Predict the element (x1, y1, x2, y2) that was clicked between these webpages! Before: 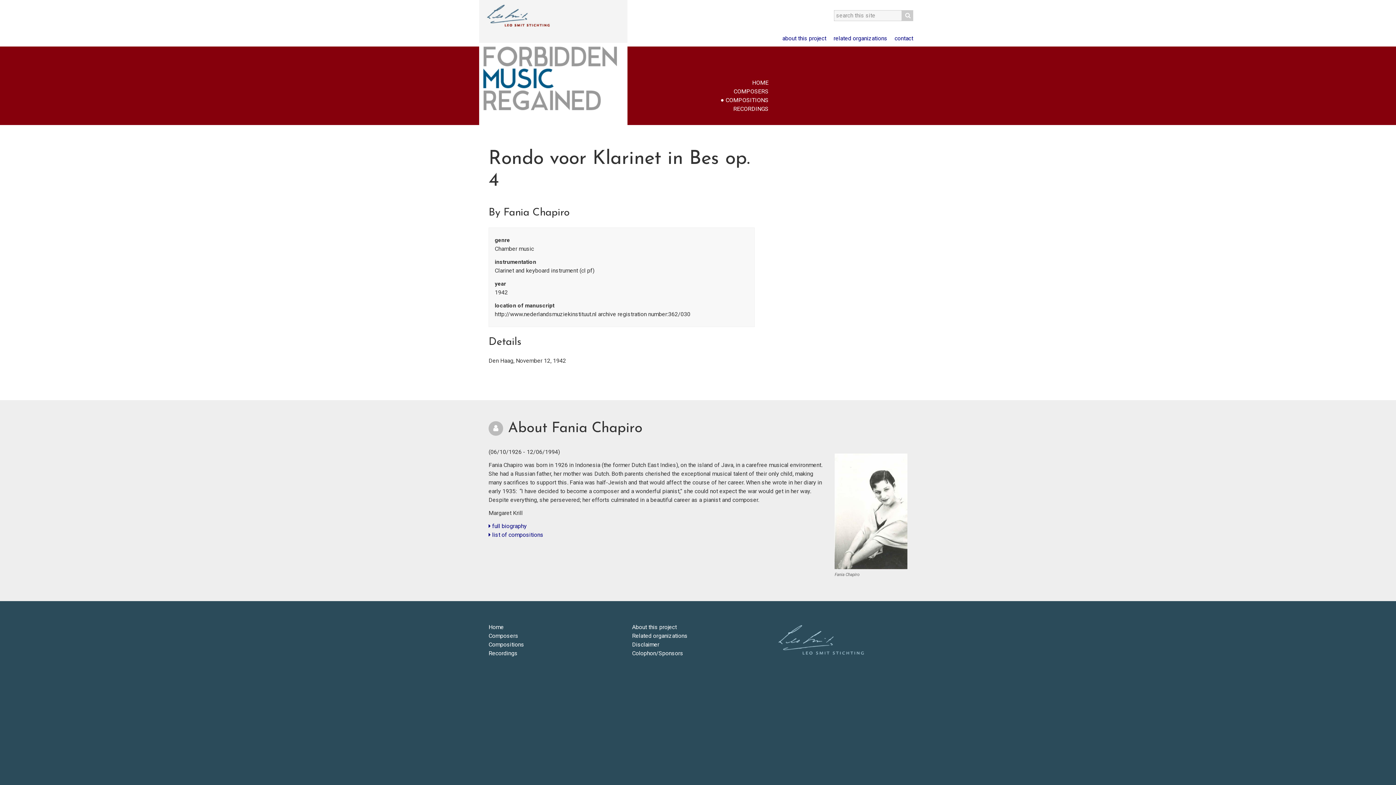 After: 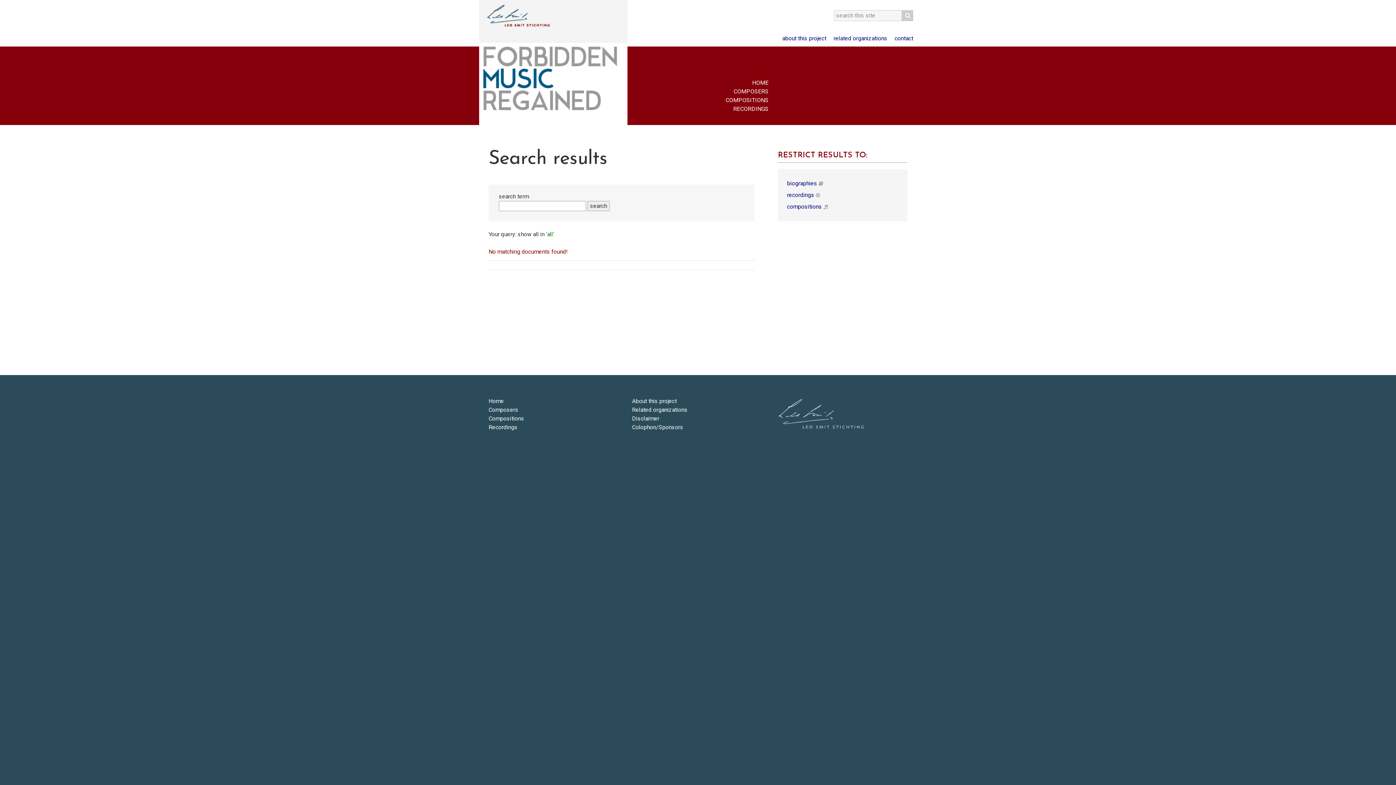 Action: bbox: (903, 10, 913, 20)